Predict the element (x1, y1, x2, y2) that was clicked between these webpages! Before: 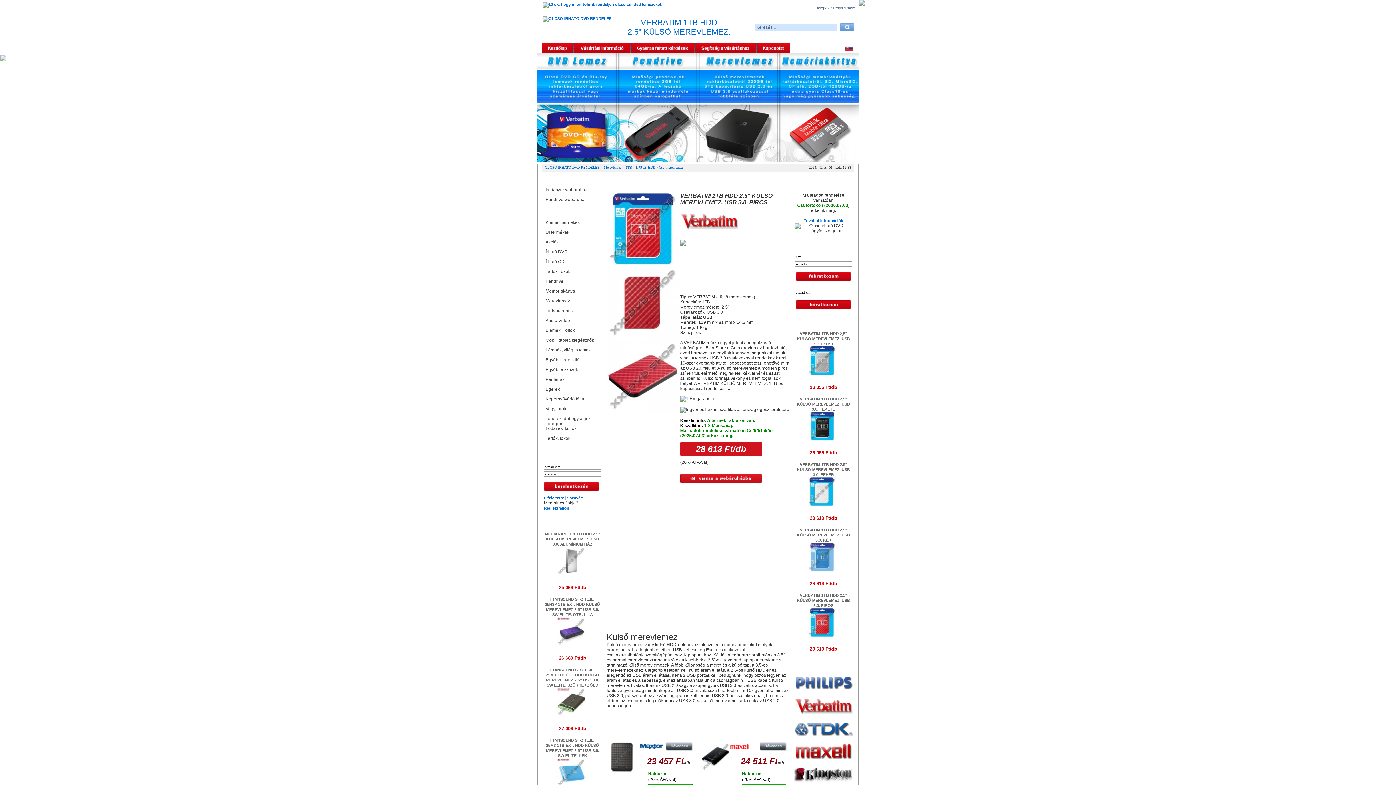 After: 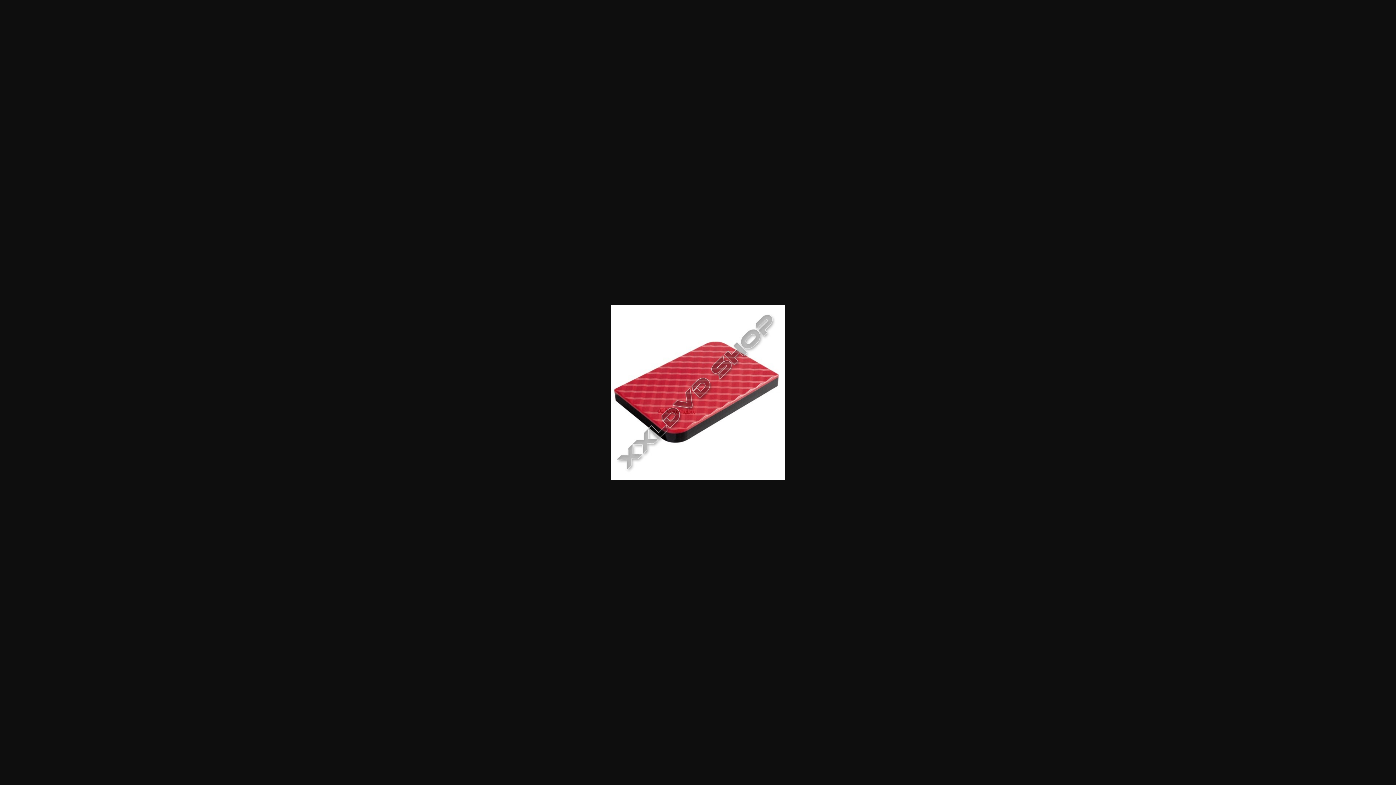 Action: bbox: (607, 409, 680, 413)